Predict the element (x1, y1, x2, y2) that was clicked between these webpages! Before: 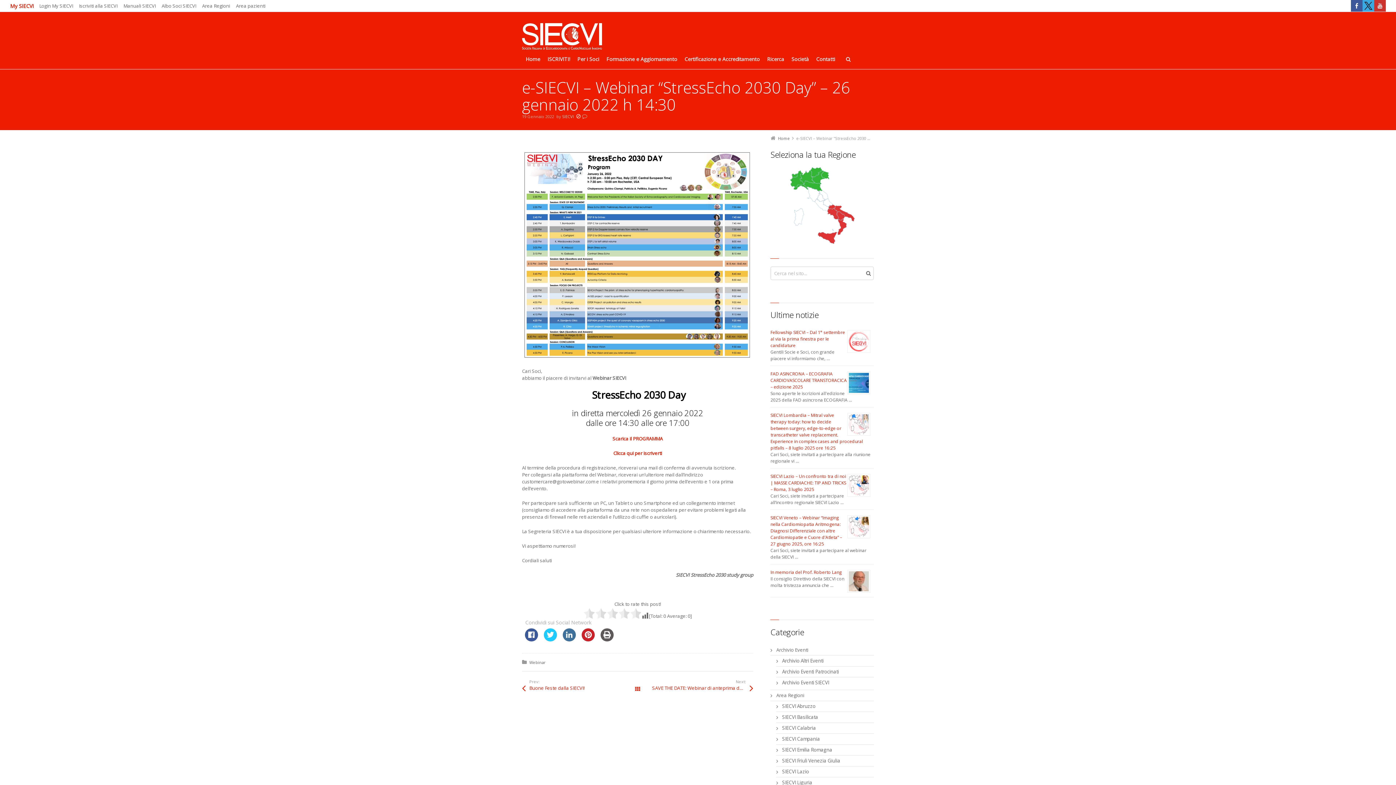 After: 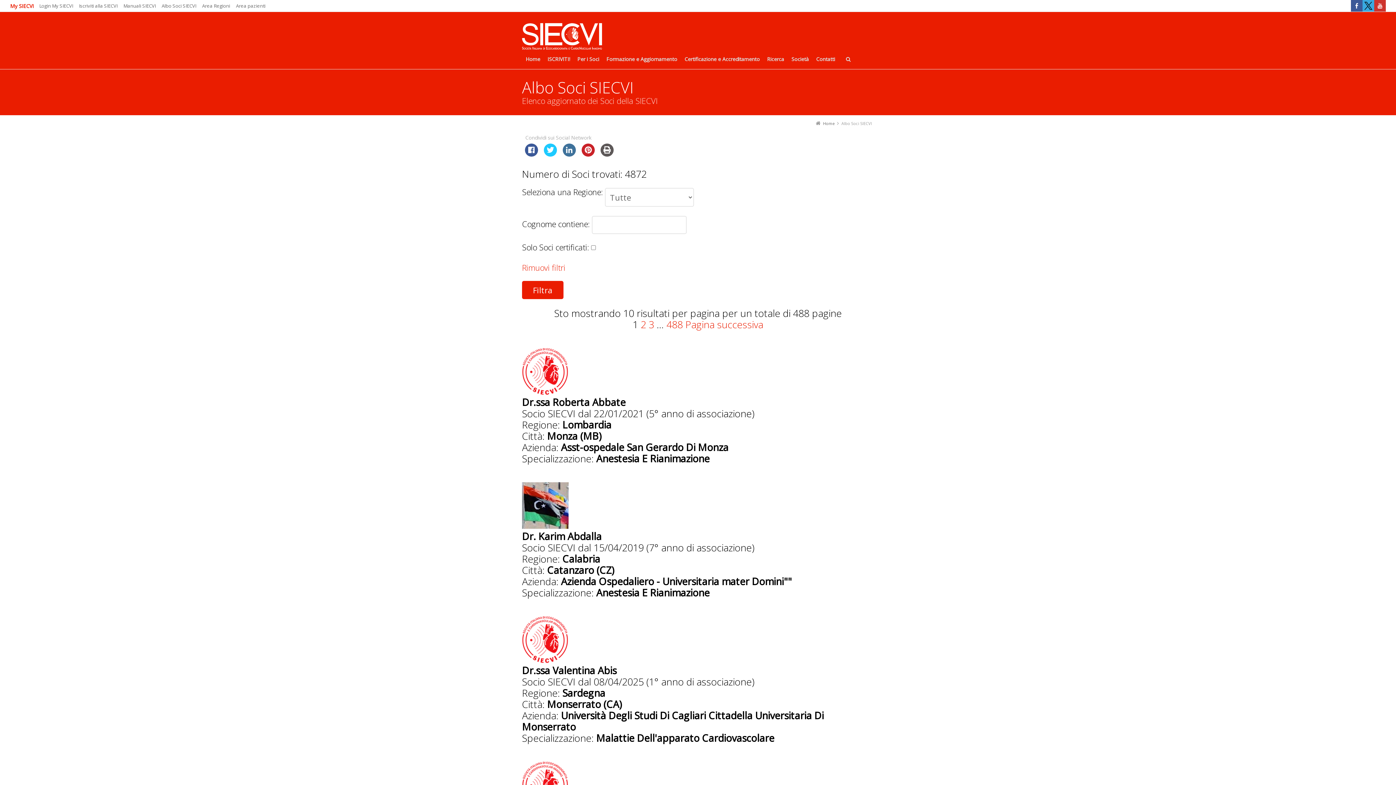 Action: bbox: (161, 2, 196, 9) label: Albo Soci SIECVI